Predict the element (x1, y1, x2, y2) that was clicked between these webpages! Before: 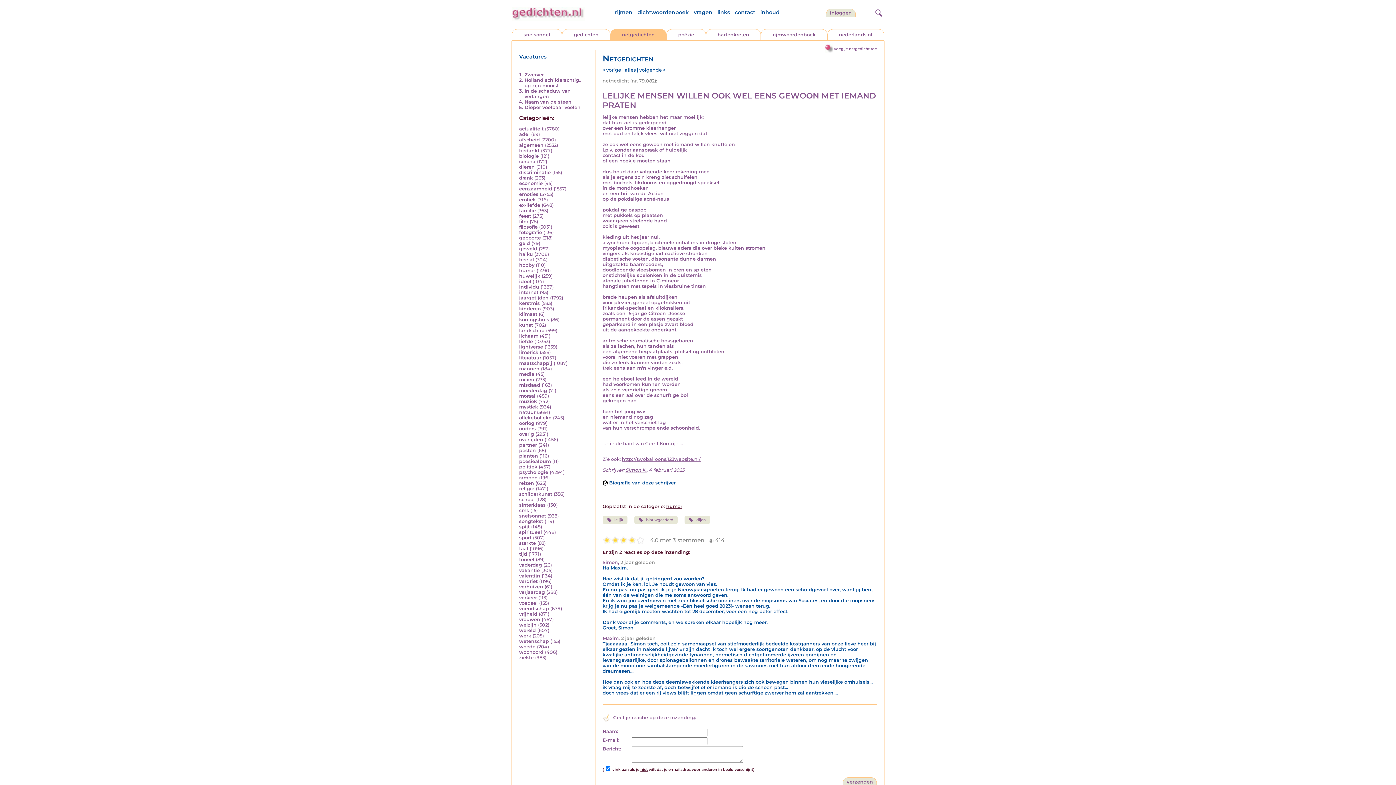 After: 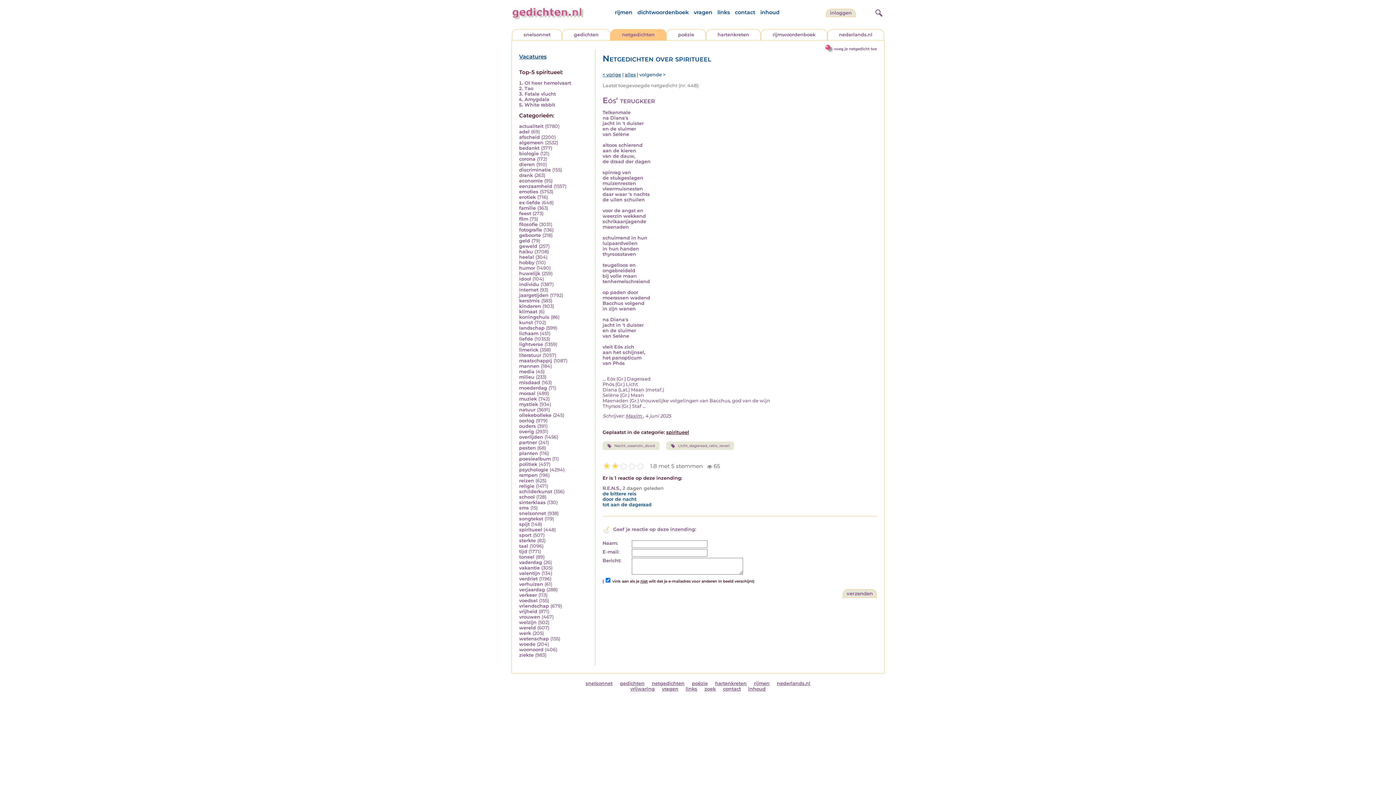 Action: label: spiritueel bbox: (519, 529, 542, 535)